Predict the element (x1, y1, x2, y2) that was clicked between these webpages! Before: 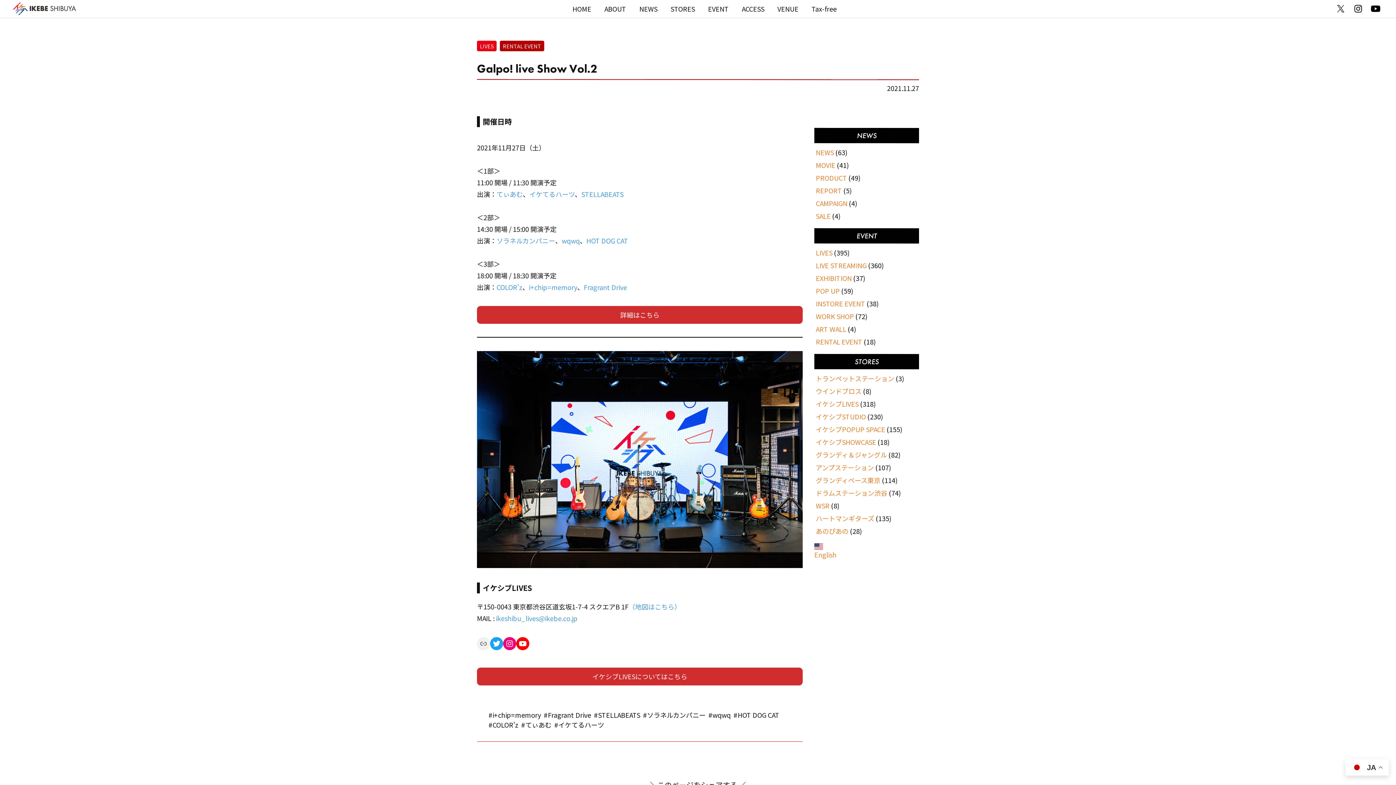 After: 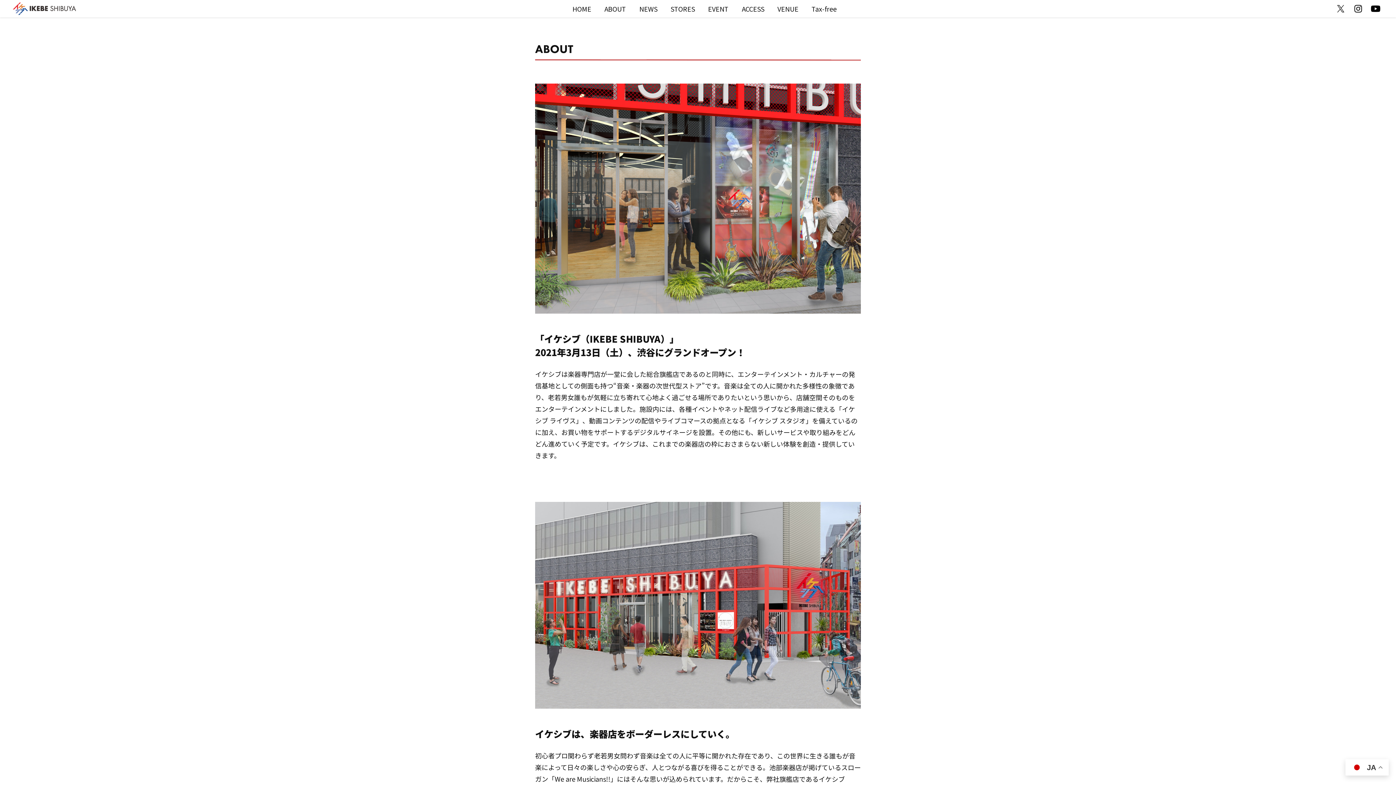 Action: bbox: (598, 0, 632, 17) label: ABOUT